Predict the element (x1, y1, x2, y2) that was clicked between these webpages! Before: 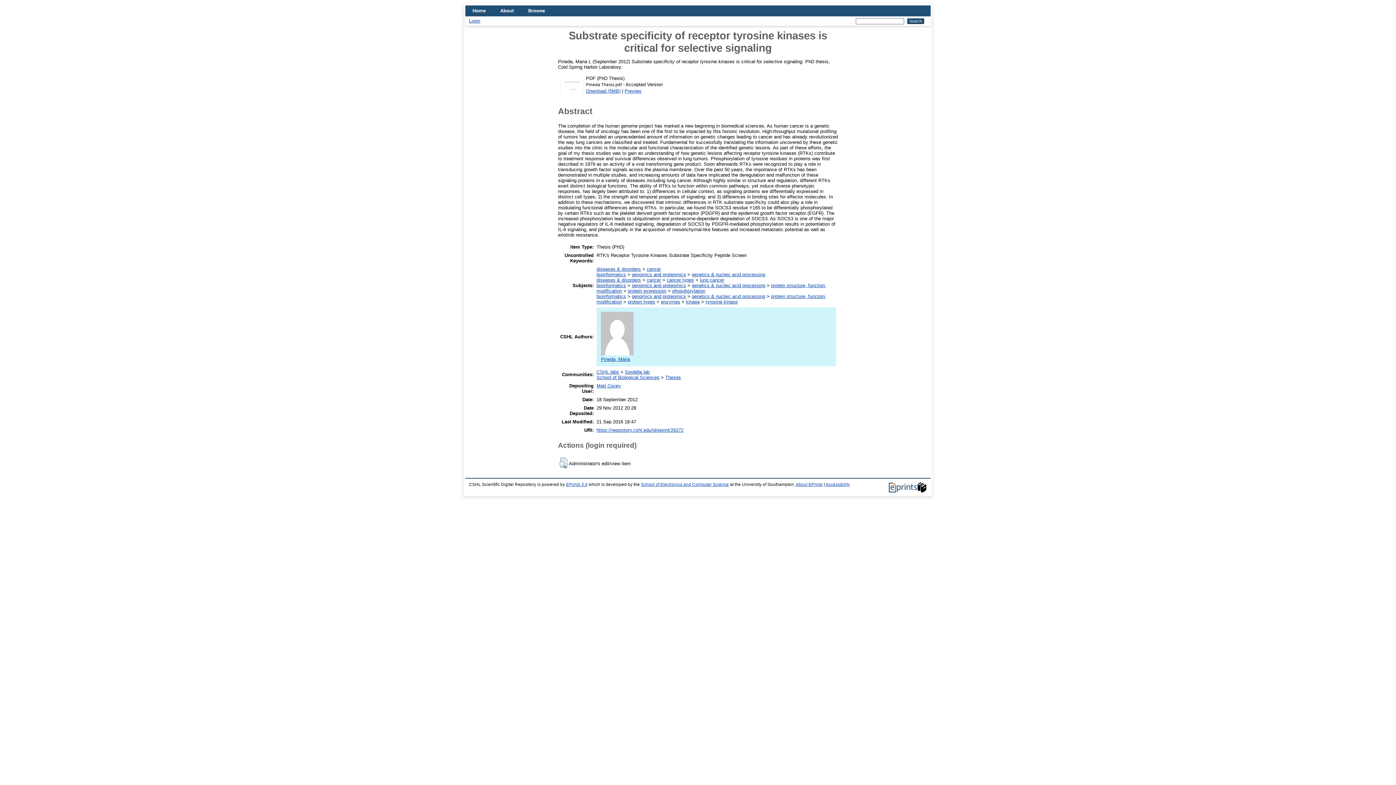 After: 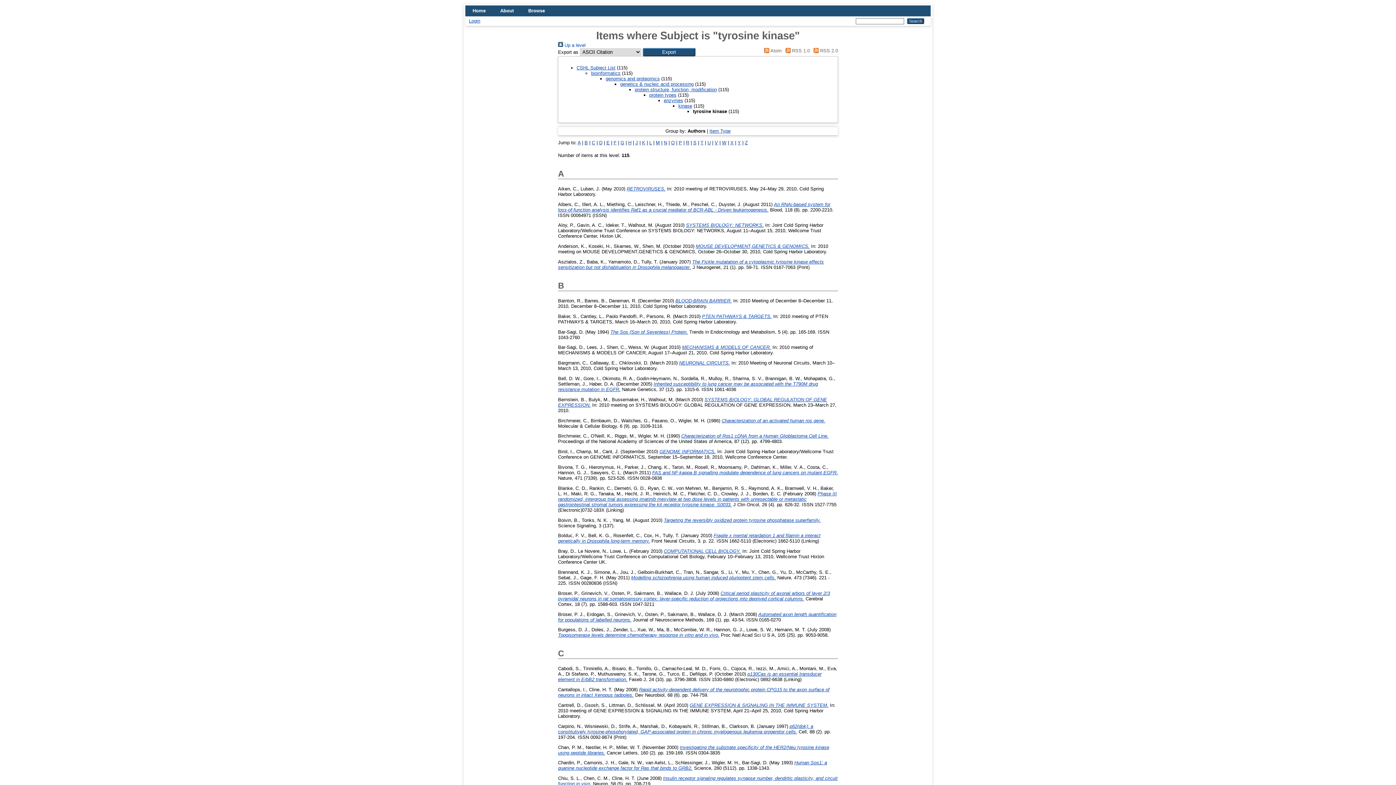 Action: bbox: (705, 299, 737, 304) label: tyrosine kinase